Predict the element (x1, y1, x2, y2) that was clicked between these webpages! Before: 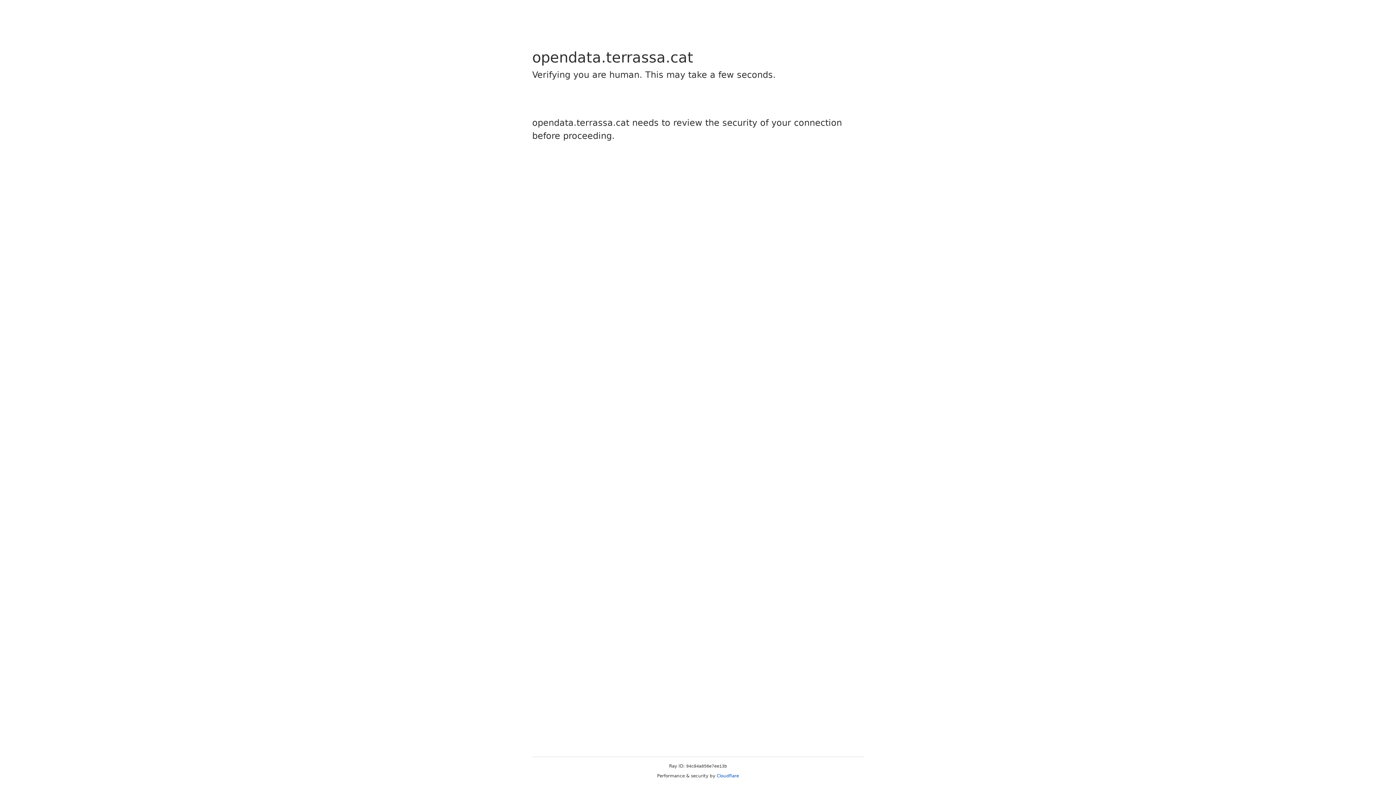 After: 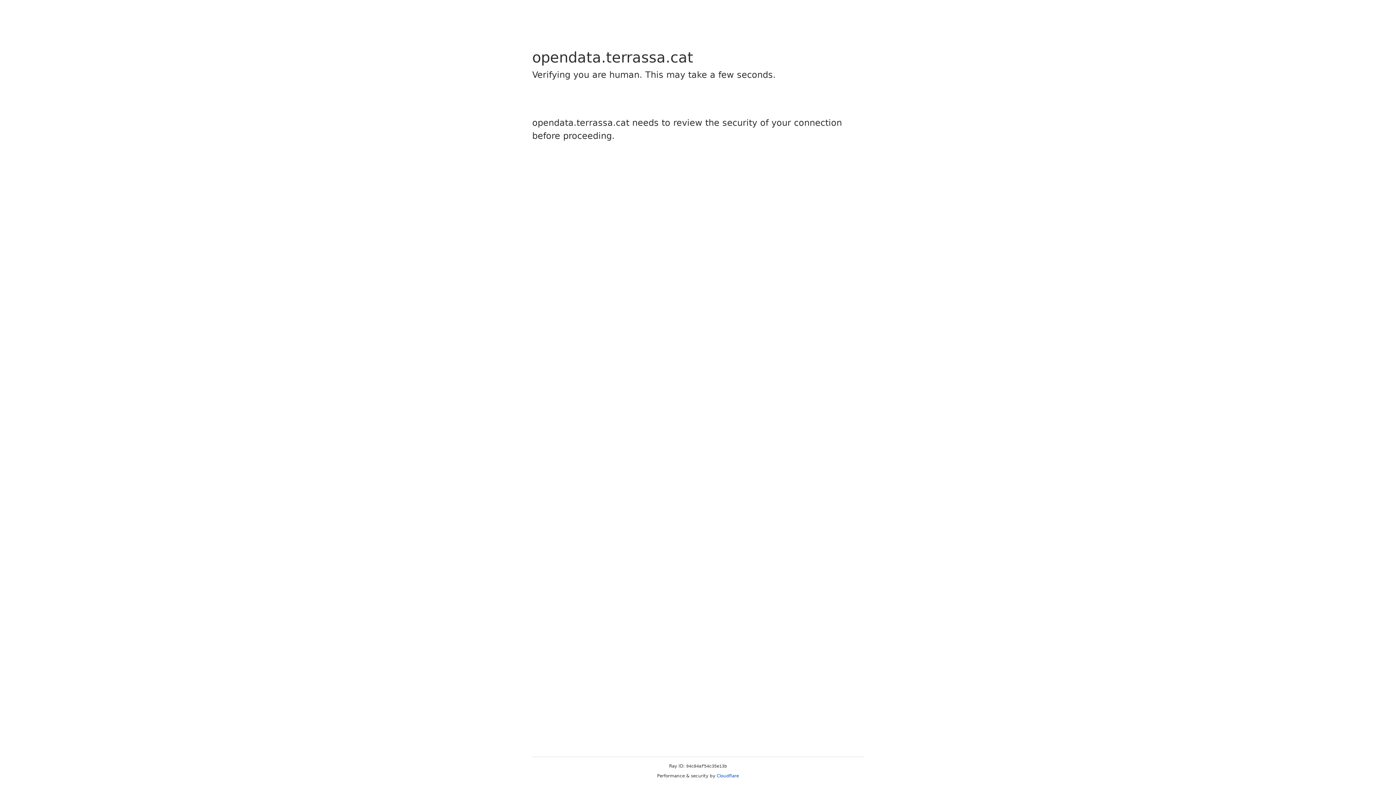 Action: label: Cloudflare bbox: (716, 773, 739, 778)